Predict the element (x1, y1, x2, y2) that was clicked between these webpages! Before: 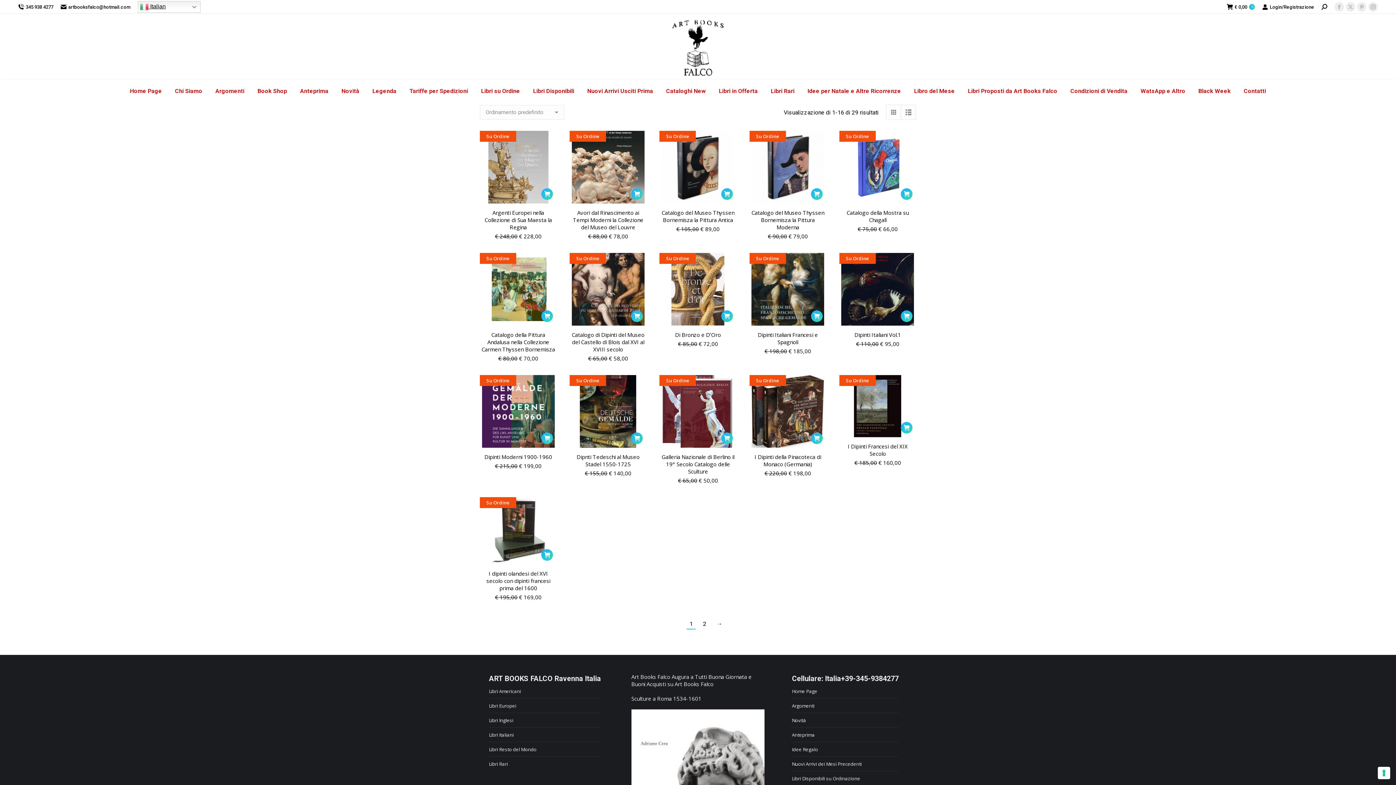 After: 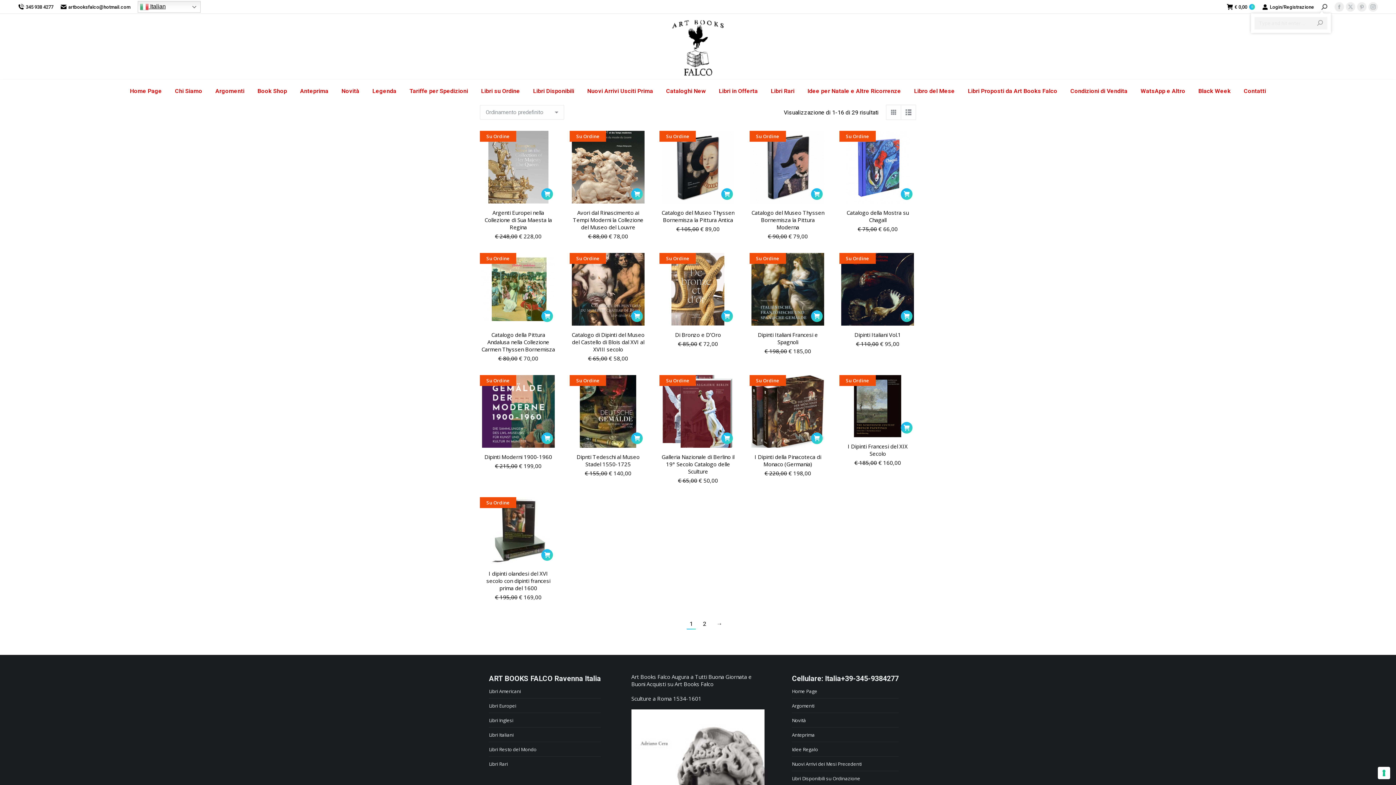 Action: bbox: (1321, 3, 1327, 10)